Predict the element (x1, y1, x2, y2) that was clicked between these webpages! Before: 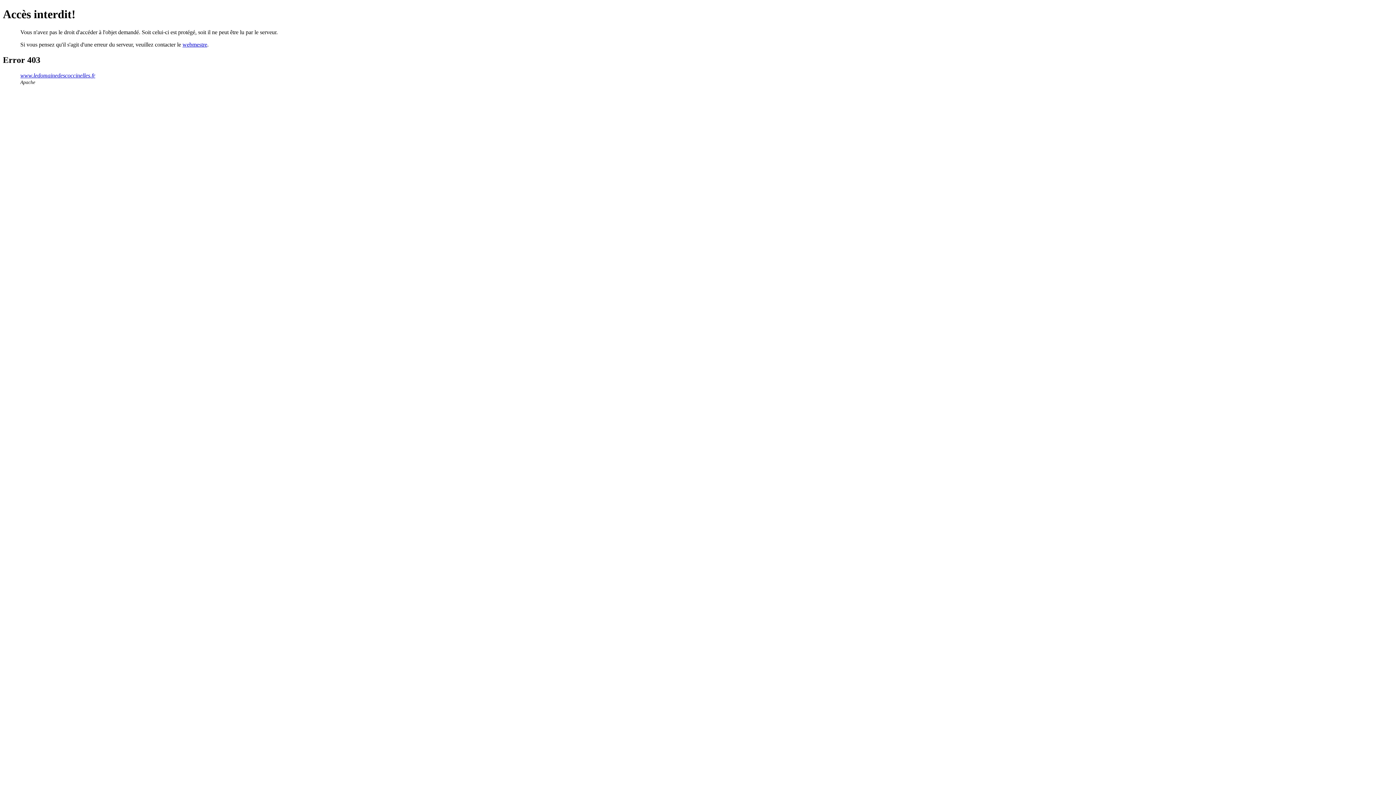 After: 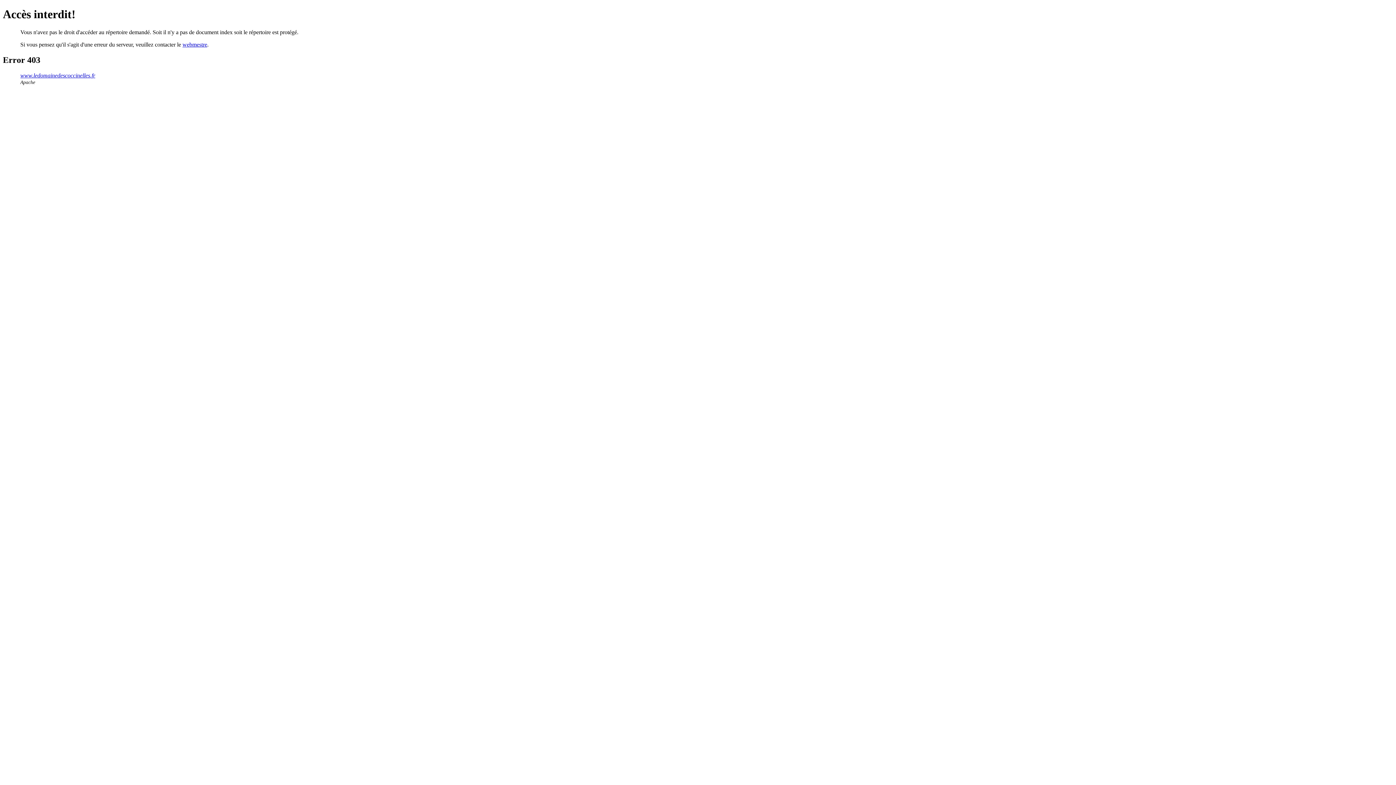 Action: label: www.ledomainedescoccinelles.fr bbox: (20, 72, 95, 78)